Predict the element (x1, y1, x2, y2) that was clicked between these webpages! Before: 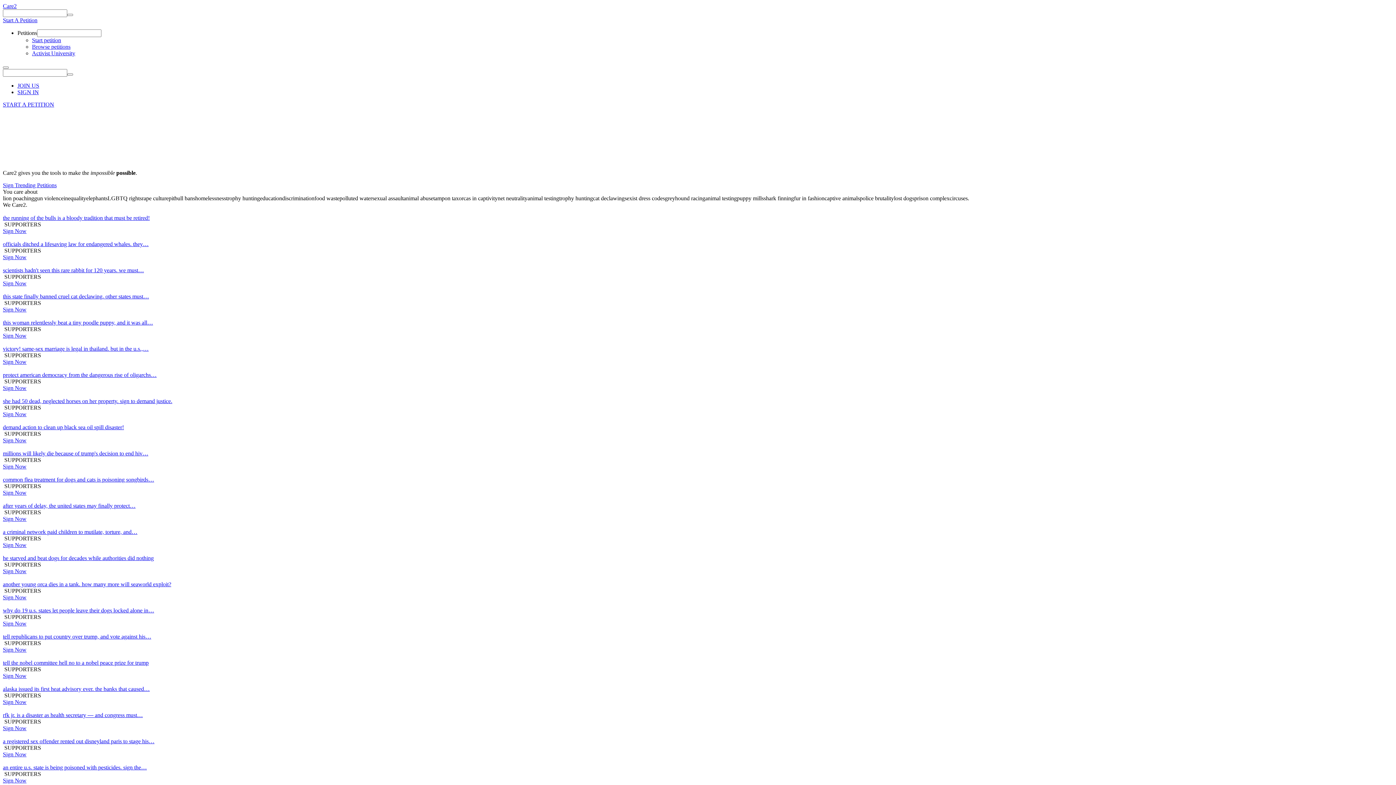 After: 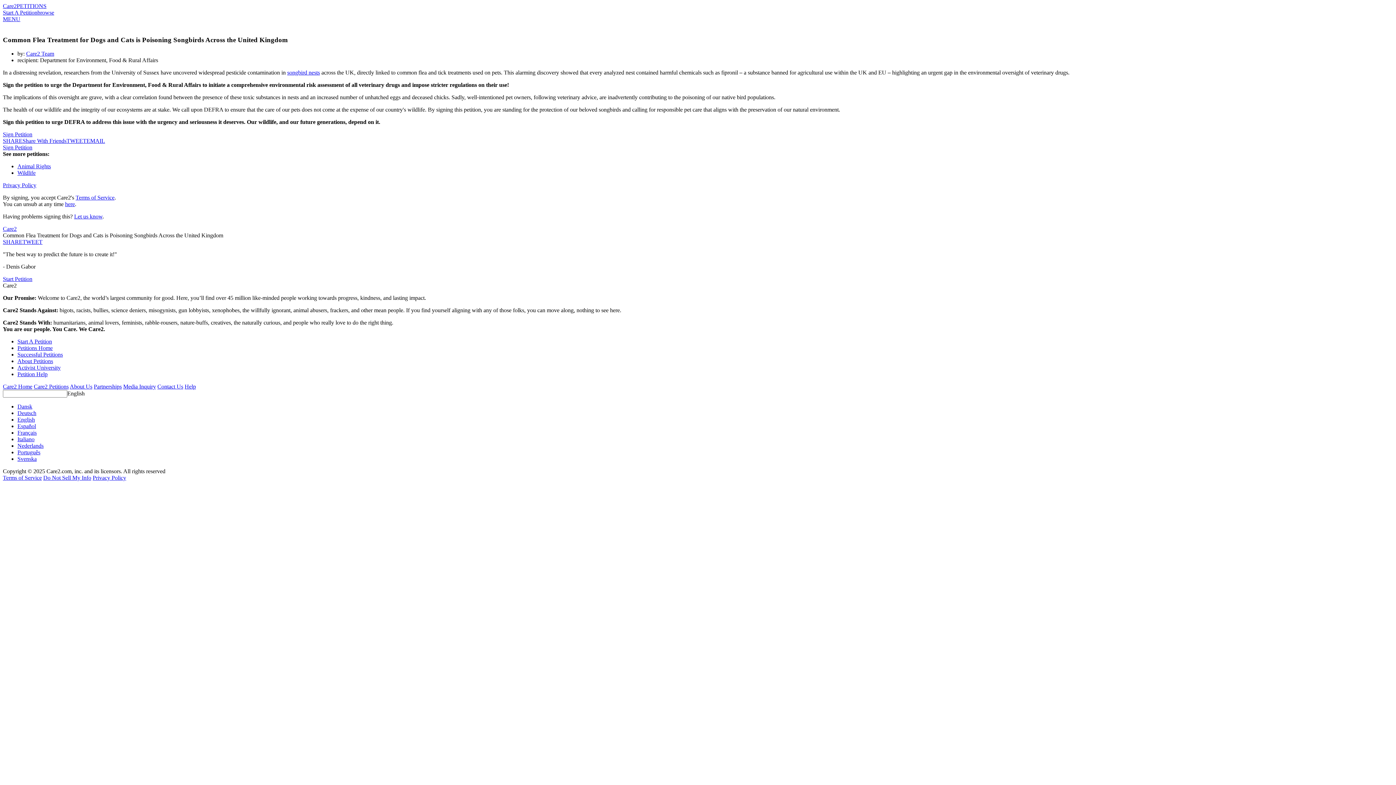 Action: label: common flea treatment for dogs and cats is poisoning songbirds… bbox: (2, 476, 154, 482)